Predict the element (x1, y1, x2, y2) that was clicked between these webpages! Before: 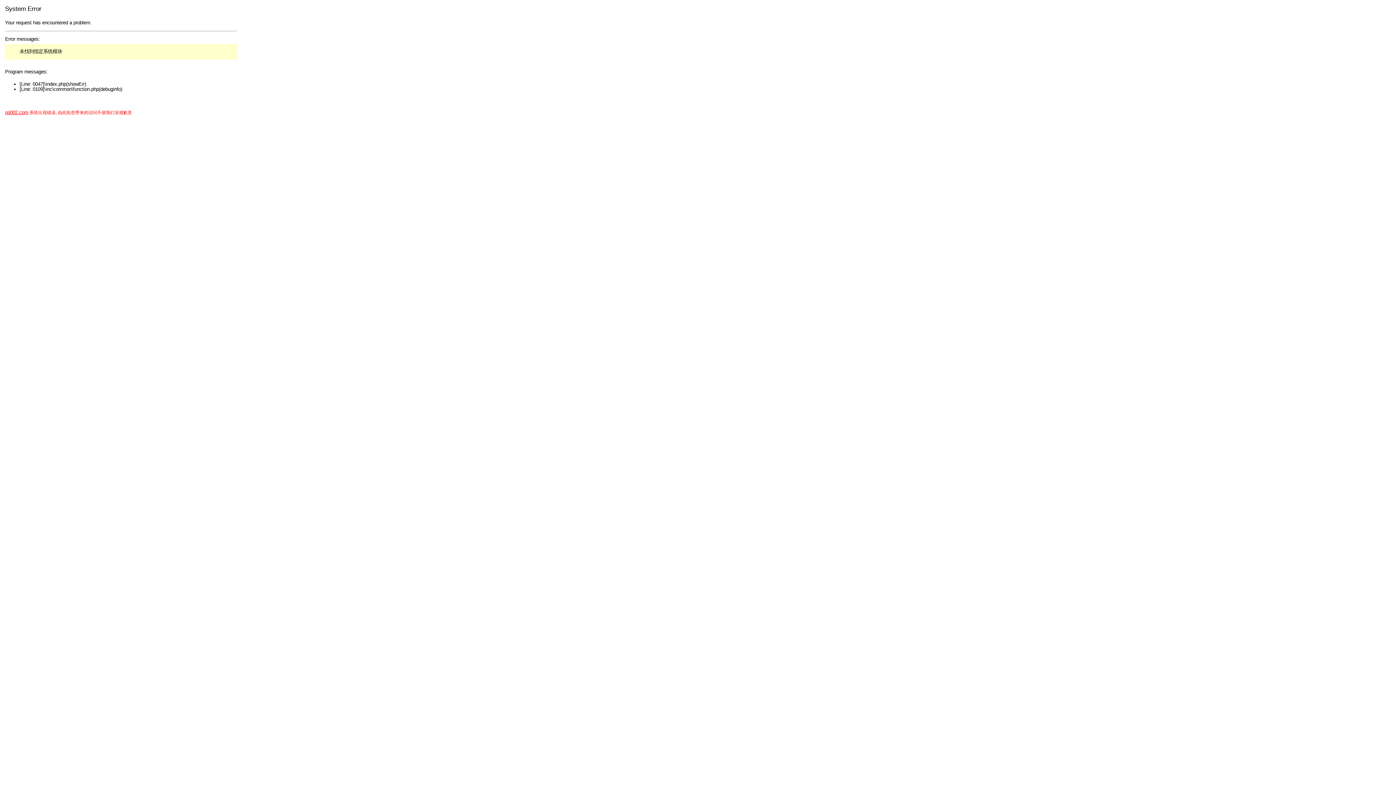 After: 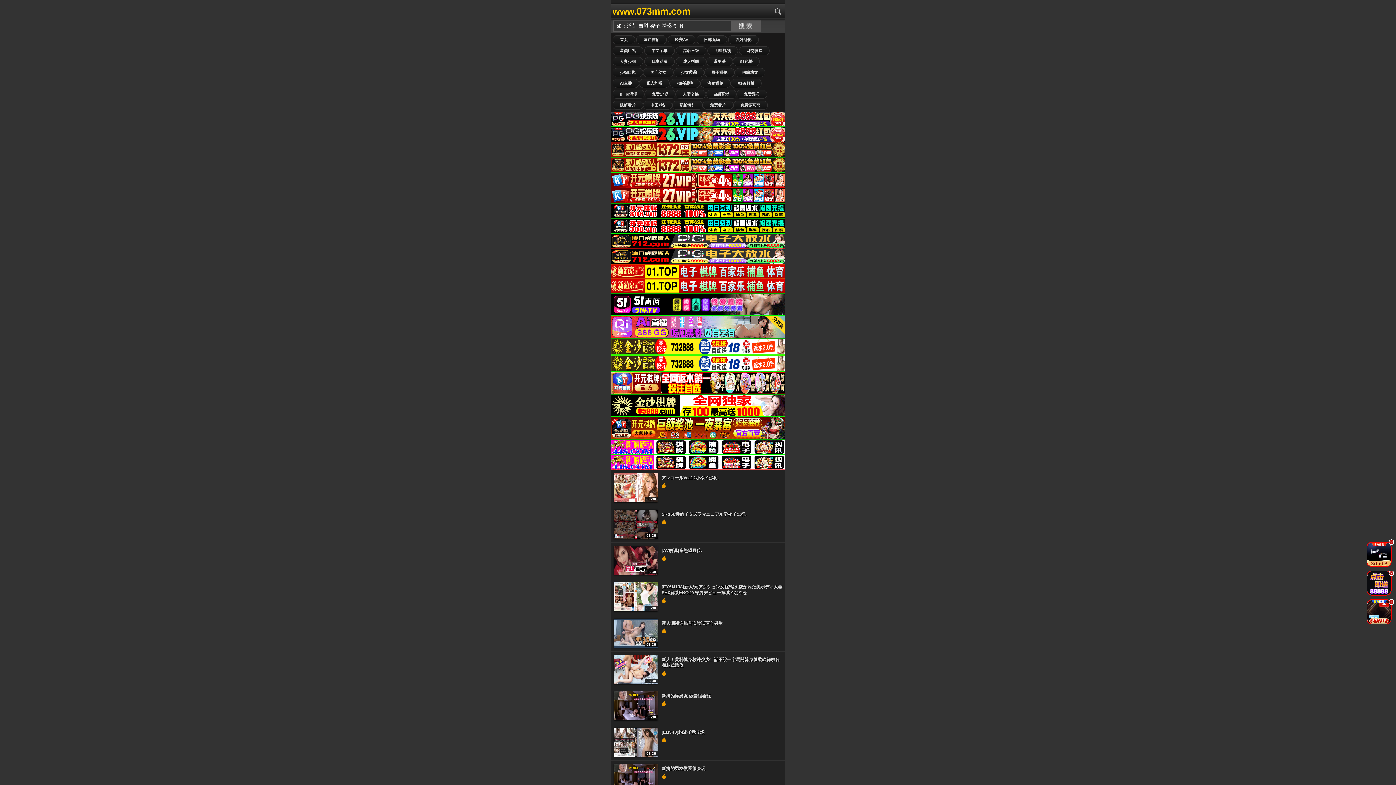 Action: label: oq002.com bbox: (5, 109, 28, 115)